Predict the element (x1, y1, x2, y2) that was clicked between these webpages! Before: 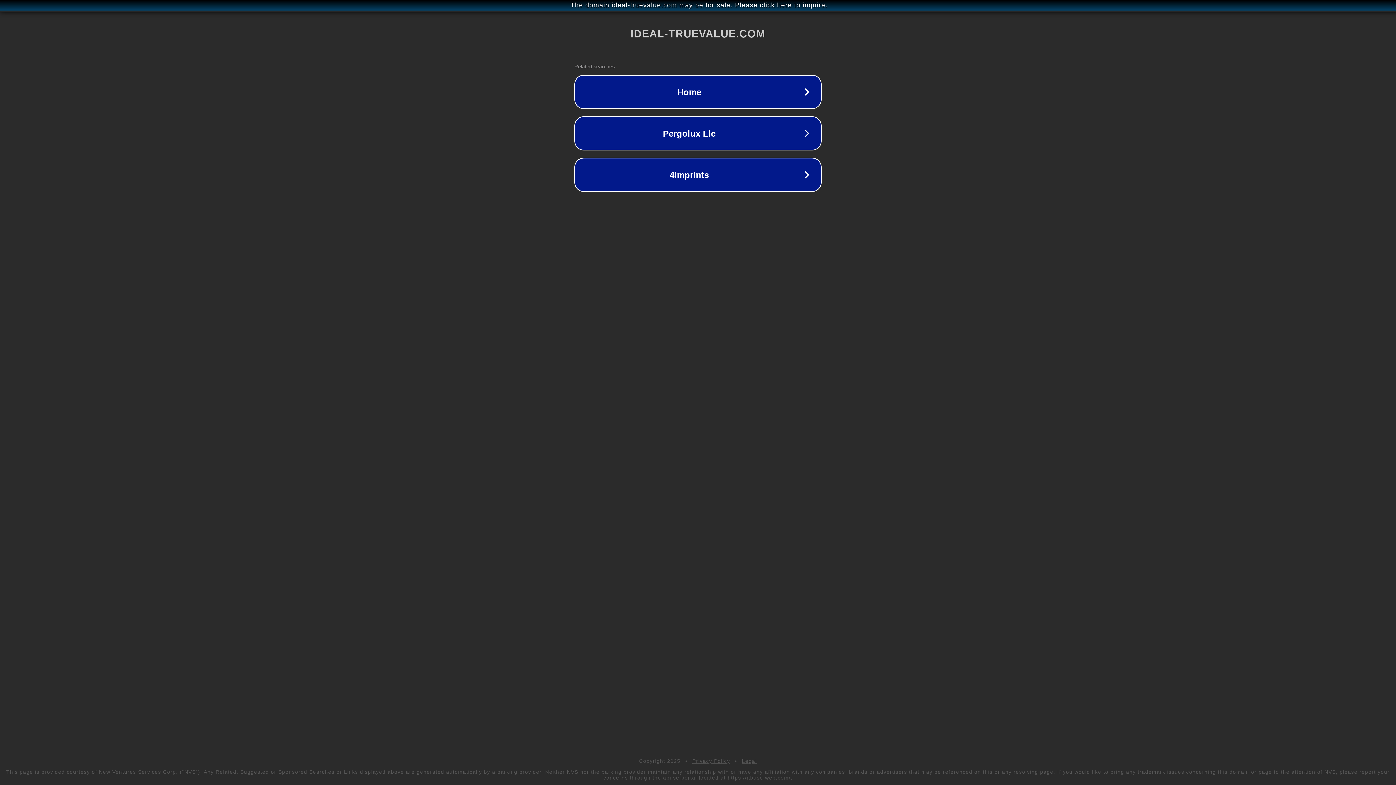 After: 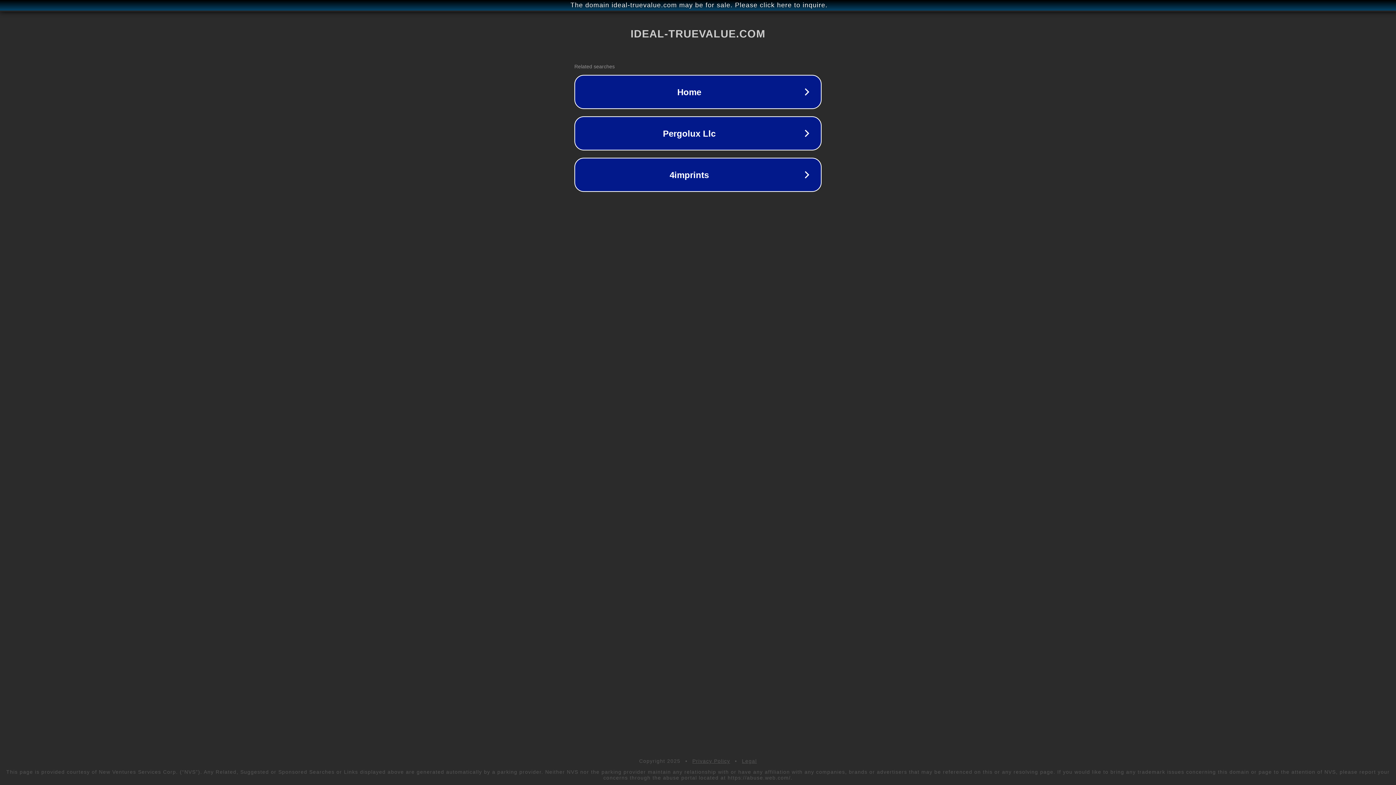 Action: bbox: (692, 758, 730, 764) label: Privacy Policy